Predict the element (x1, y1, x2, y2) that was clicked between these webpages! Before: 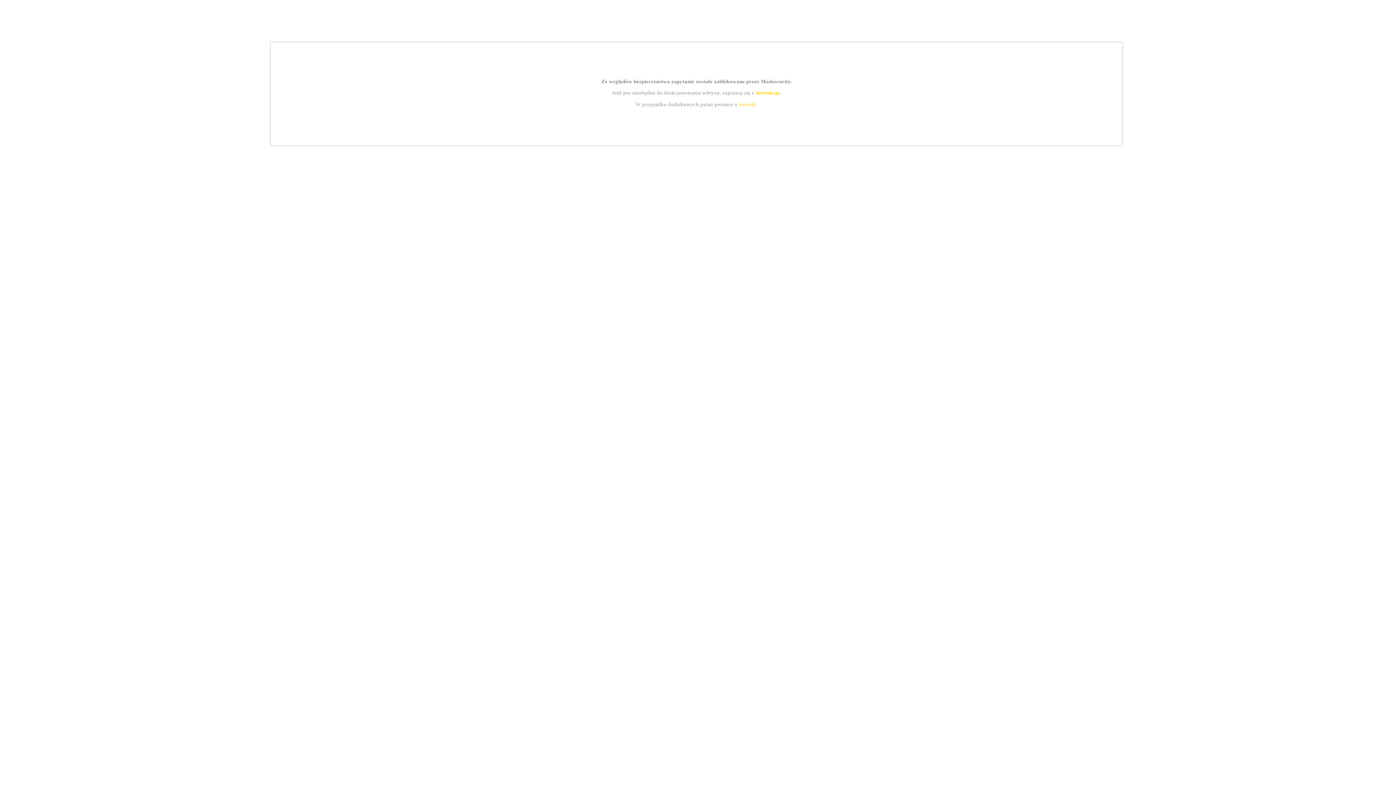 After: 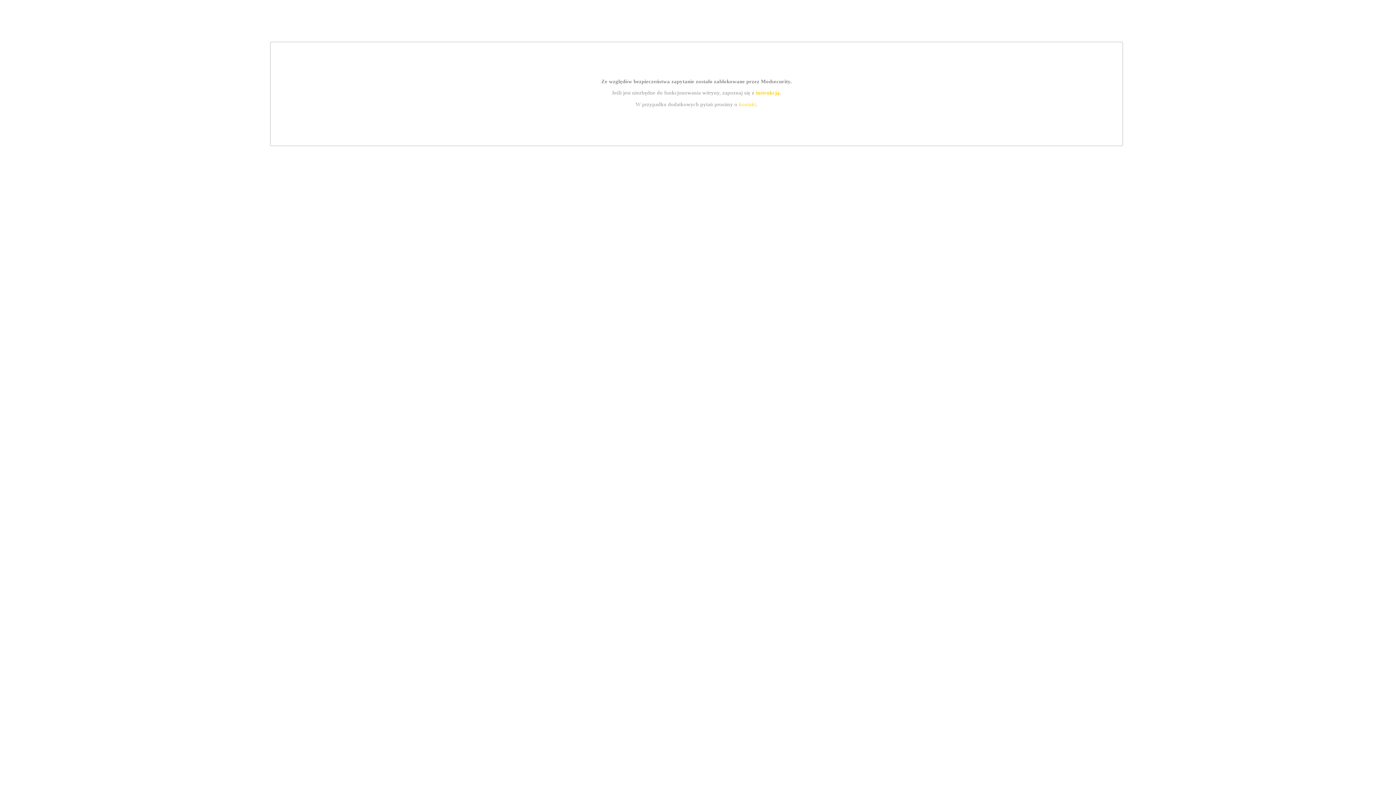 Action: label: kontakt bbox: (739, 101, 756, 107)